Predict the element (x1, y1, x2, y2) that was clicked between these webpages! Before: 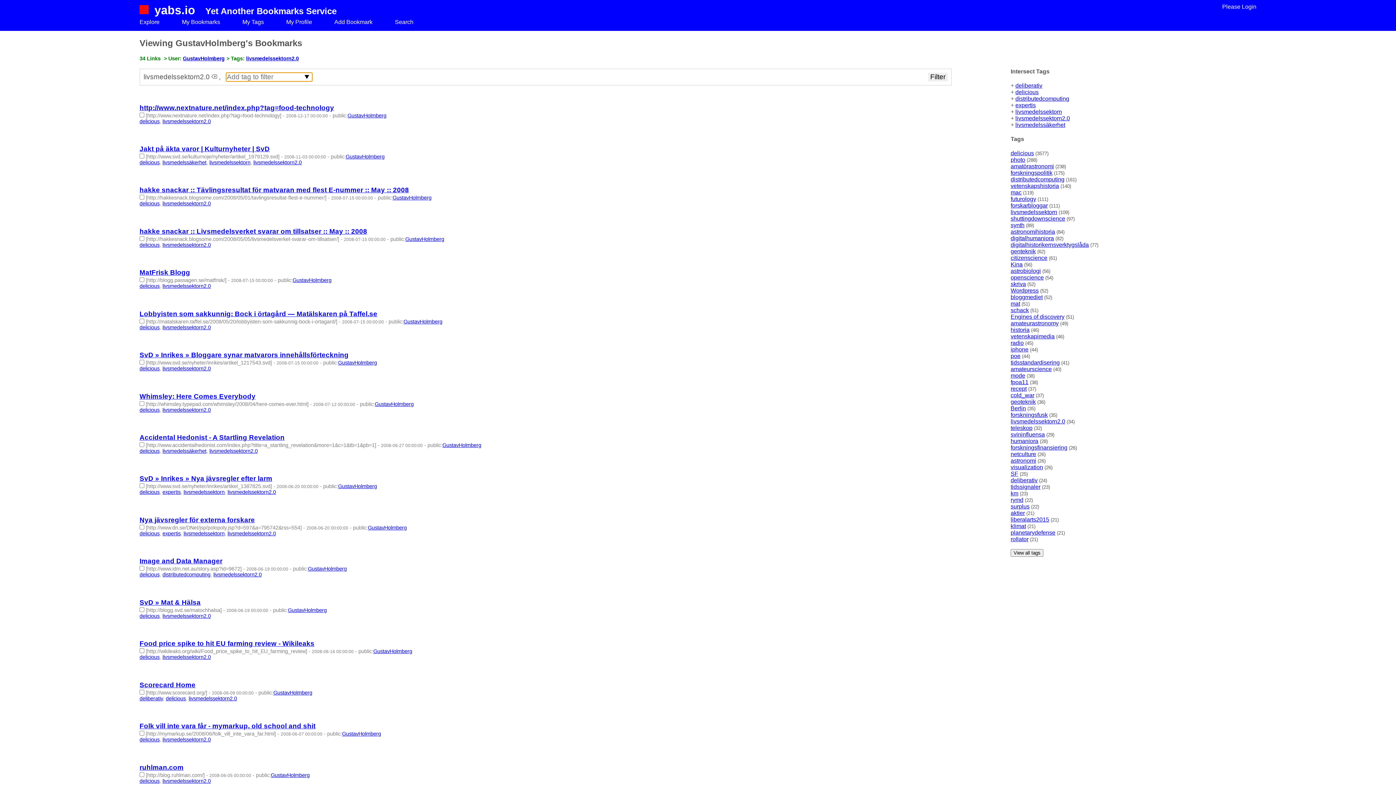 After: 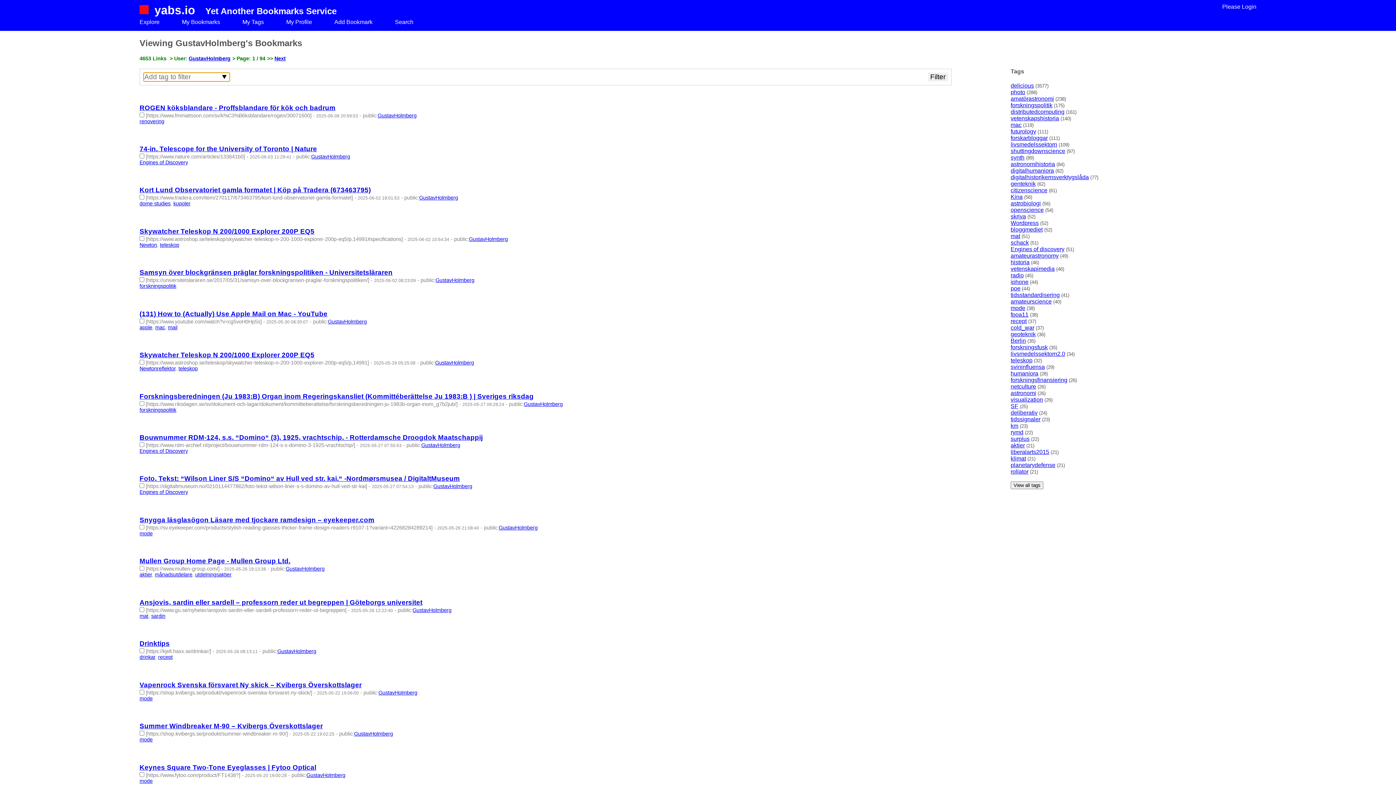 Action: label: GustavHolmberg bbox: (374, 401, 413, 407)